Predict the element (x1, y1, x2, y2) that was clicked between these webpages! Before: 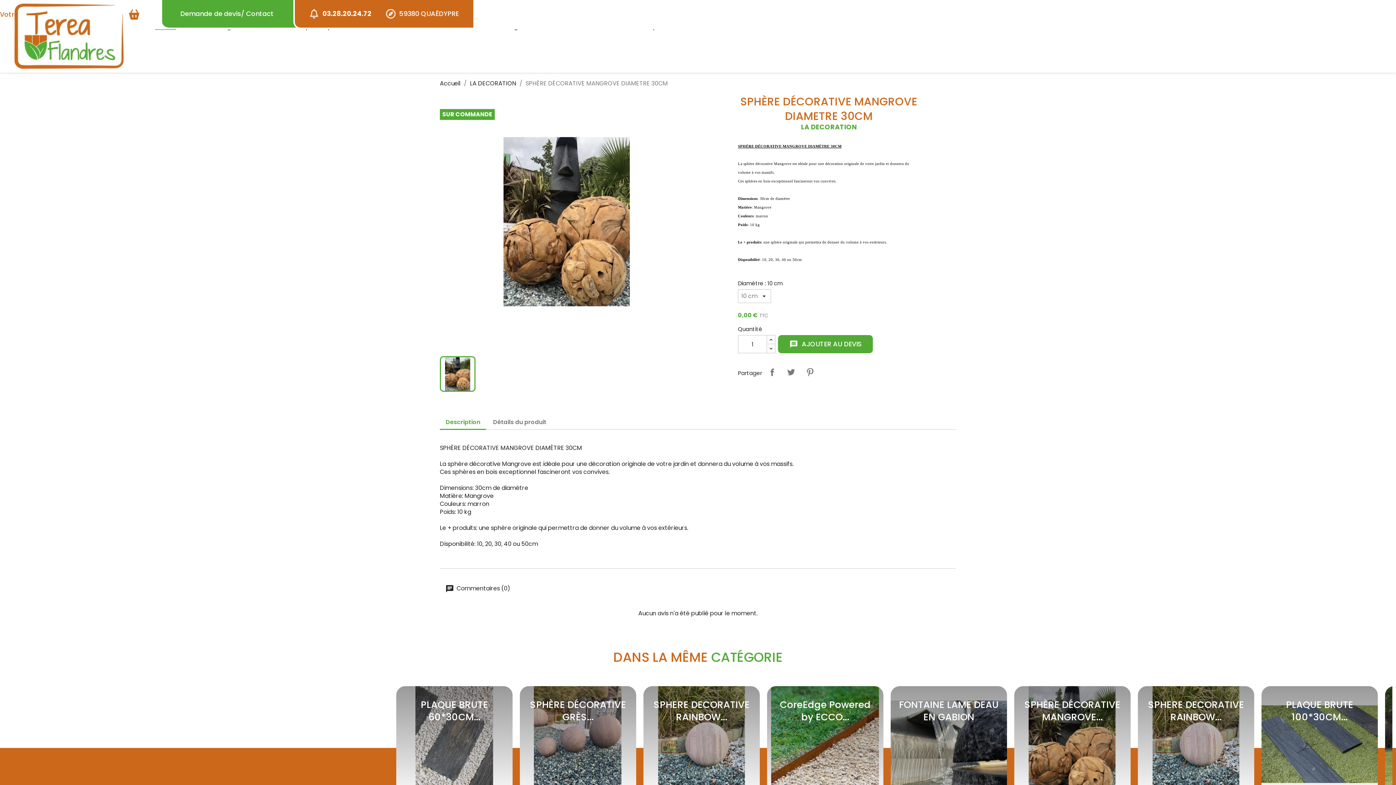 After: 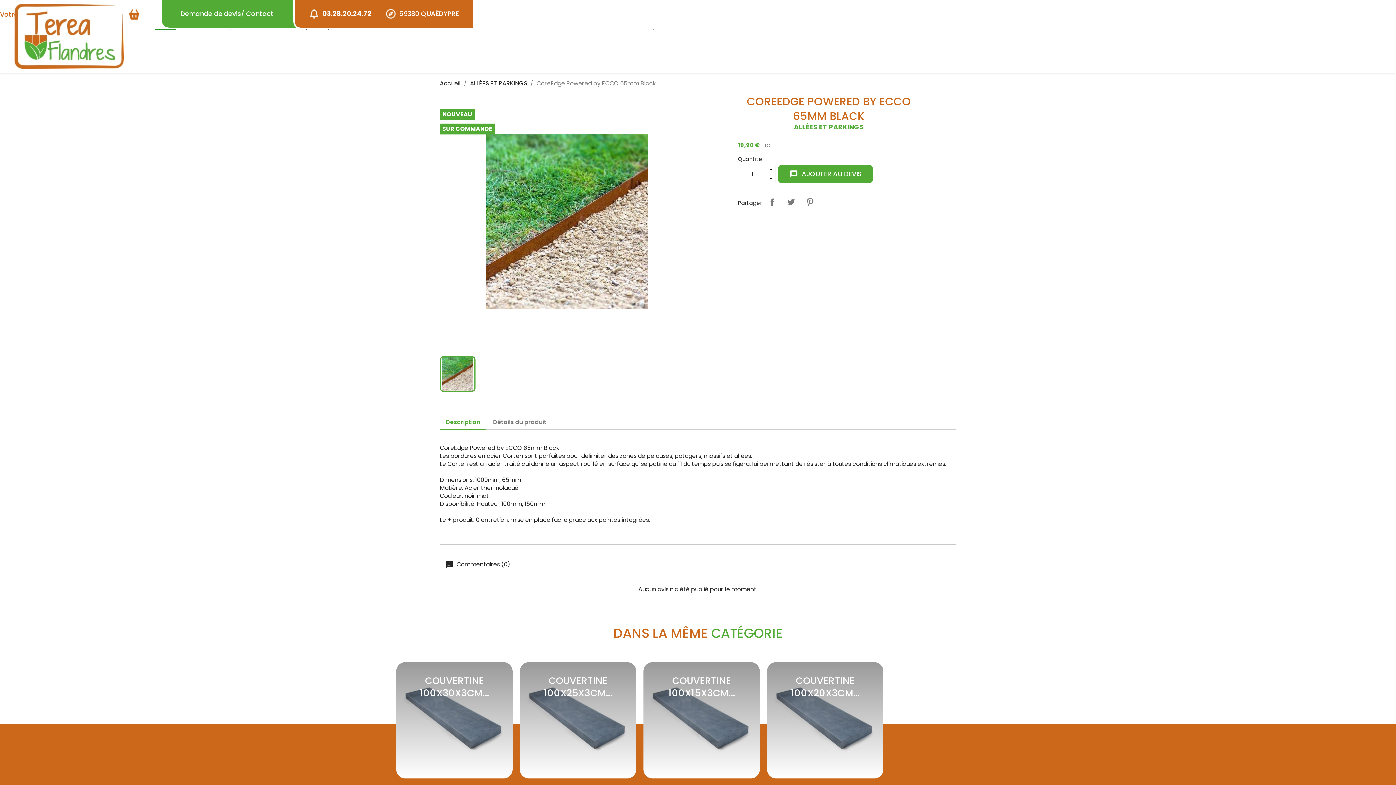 Action: bbox: (767, 686, 883, 802) label: CoreEdge Powered by ECCO...
CoreEdge Powered by ECCO 65mm Black
Les bordures en acier Corten sont parfaites pour délimiter des zones de pelouses, potagers, massifs et allées.
Le Corten est un acier traité qui donne un aspect rouillé en surface qui se patine au fil du temps puis se figera, lui permettant de résister à toutes conditions climatiques extrêmes.

Dimensions: 1000mm, 65mm
Matière: Acier thermolaqué
Couleur: noir mat
Disponibilité: Hauteur 100mm, 150mm

Le + produit: 0 entretien, mise en place facile grâce aux pointes intégrées.
